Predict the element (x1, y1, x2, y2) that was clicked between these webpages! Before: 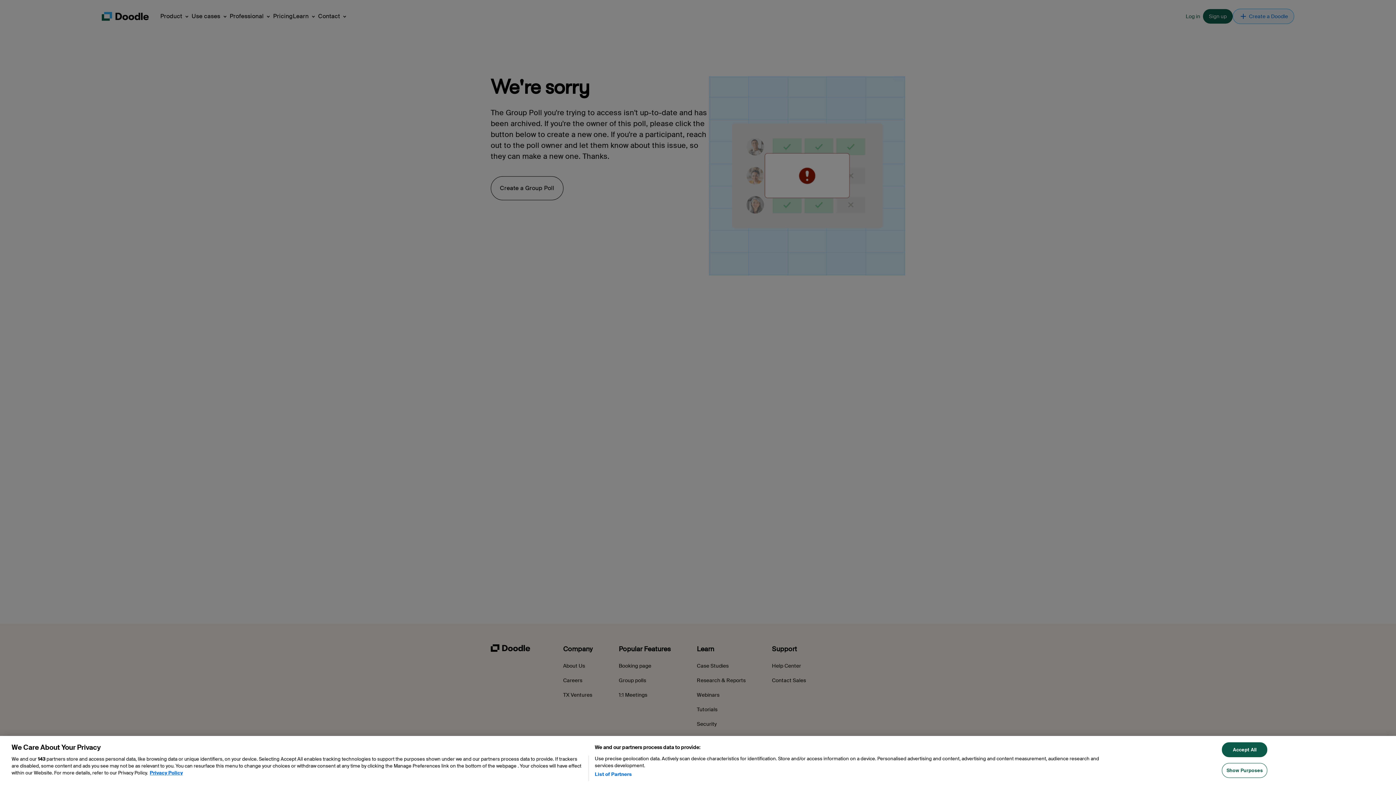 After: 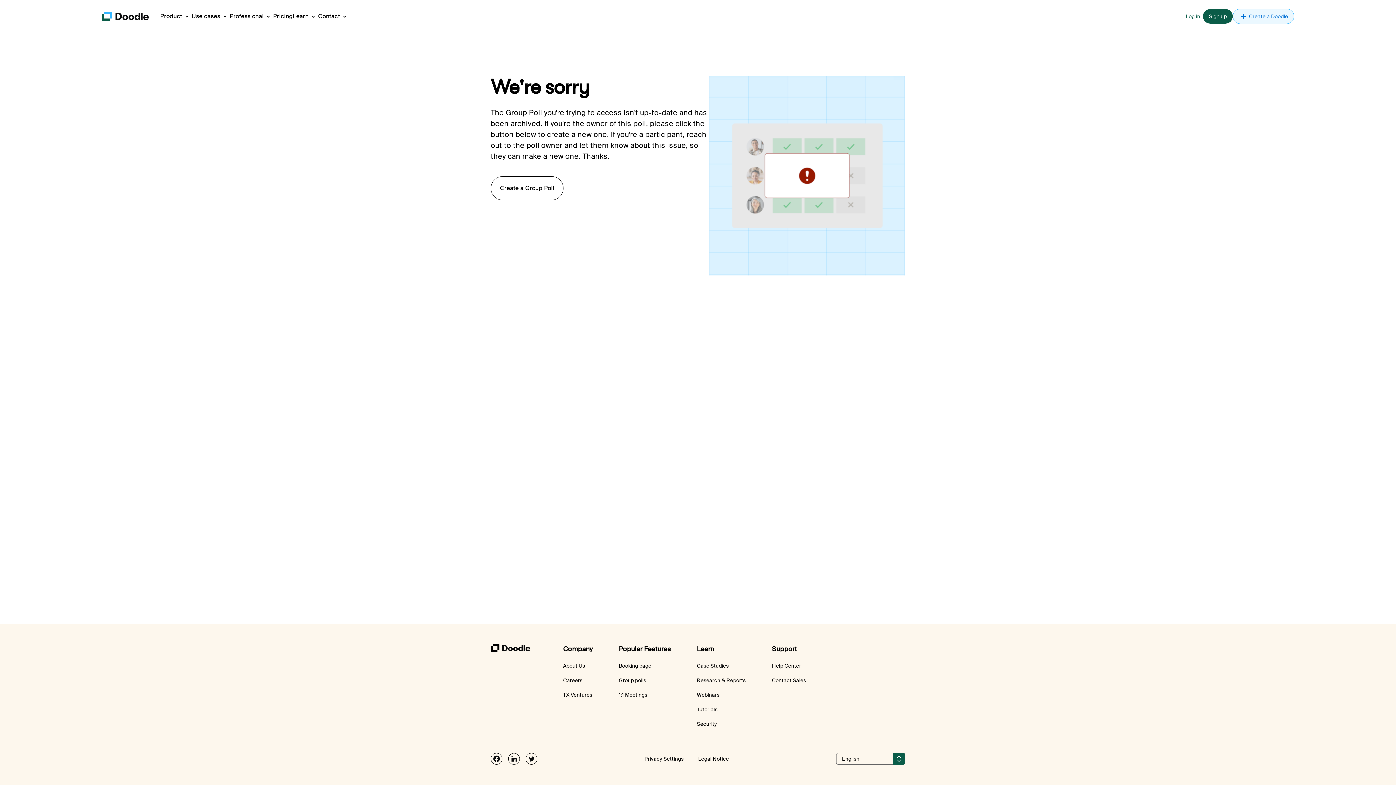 Action: label: Accept All bbox: (1222, 742, 1267, 757)